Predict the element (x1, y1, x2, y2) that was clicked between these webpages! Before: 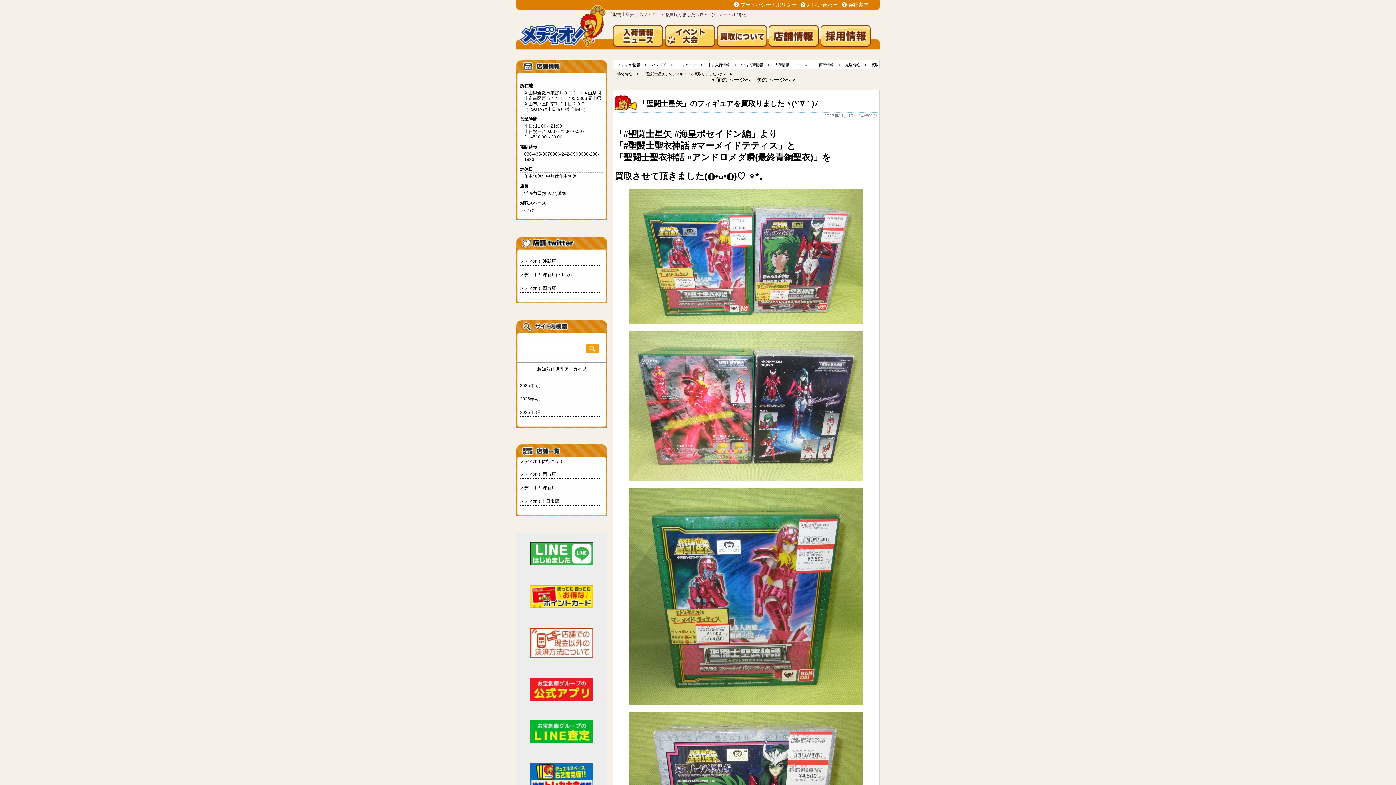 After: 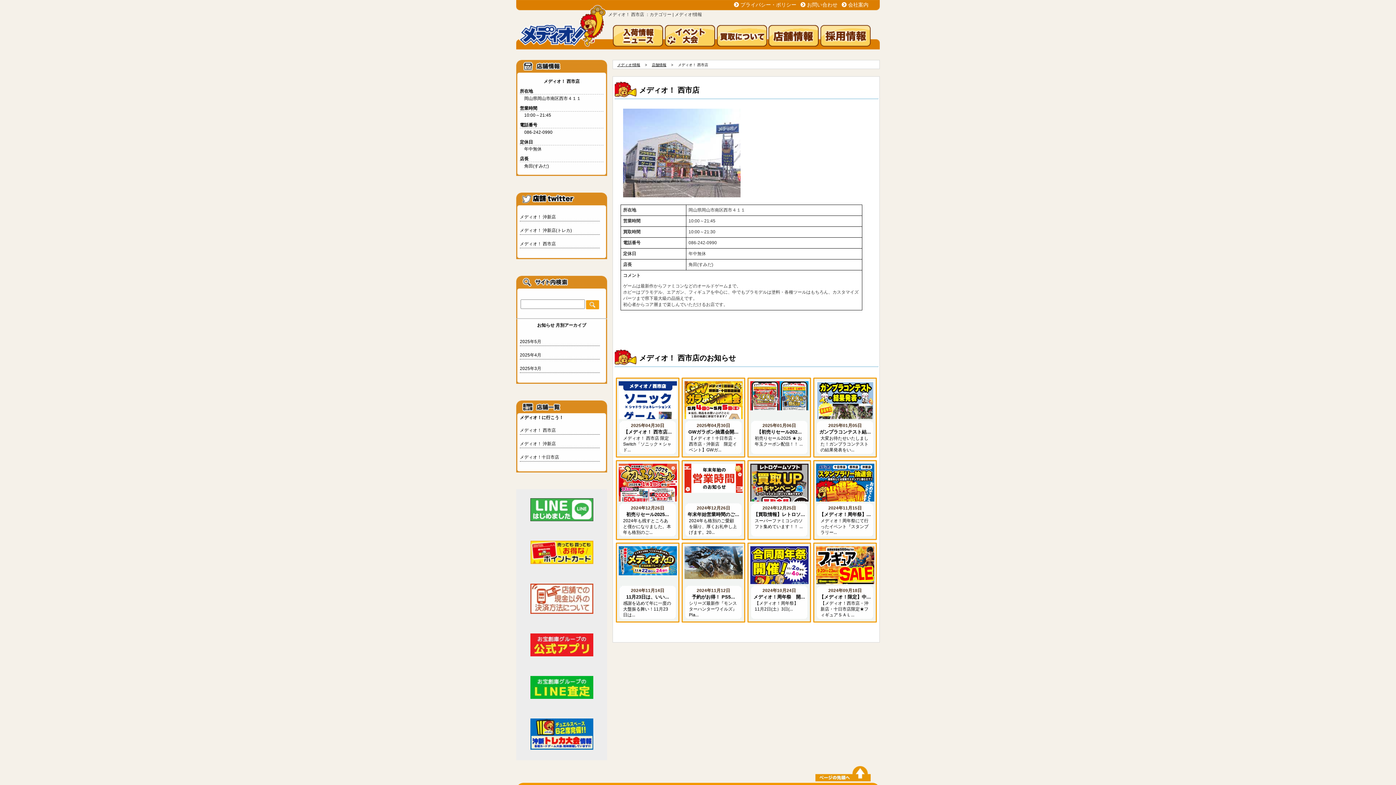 Action: bbox: (520, 472, 556, 477) label: メディオ！ 西市店